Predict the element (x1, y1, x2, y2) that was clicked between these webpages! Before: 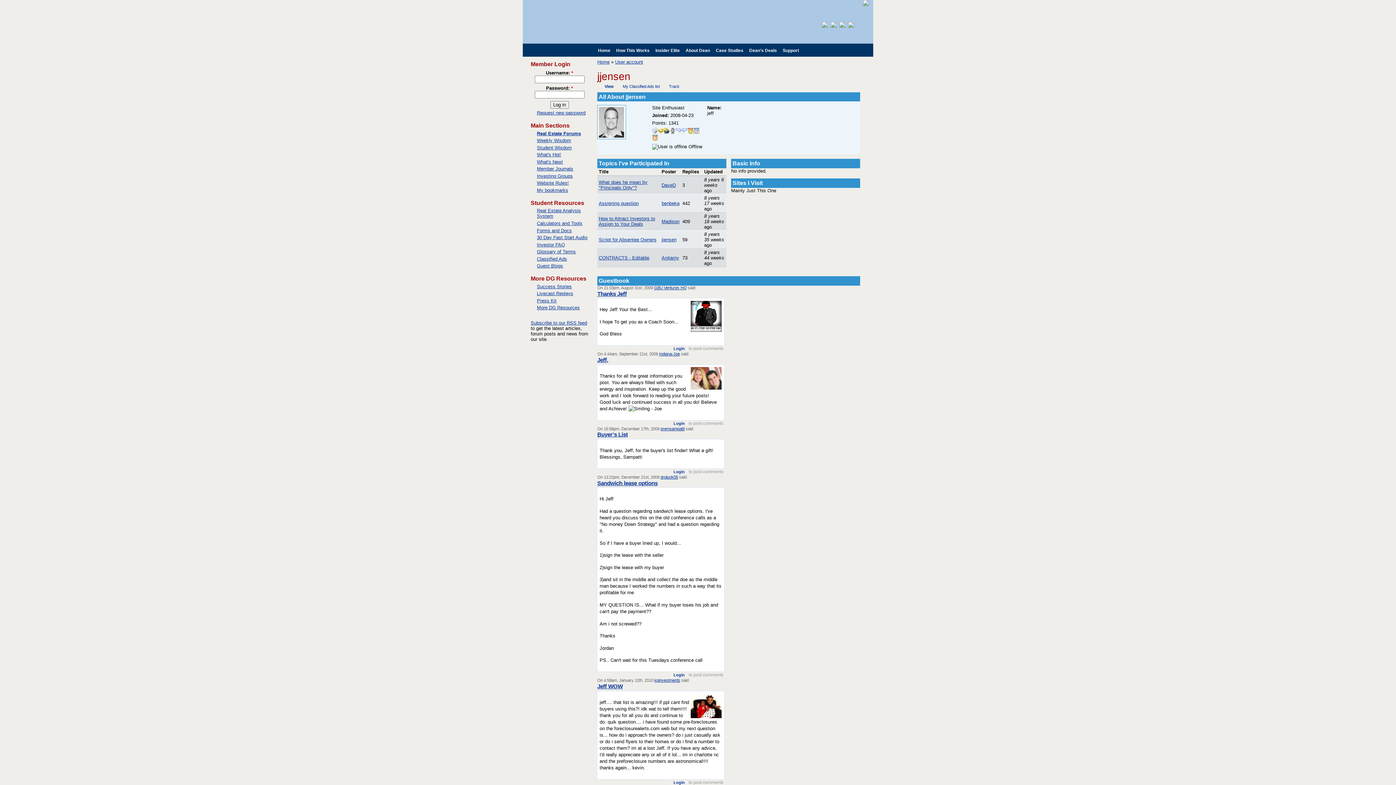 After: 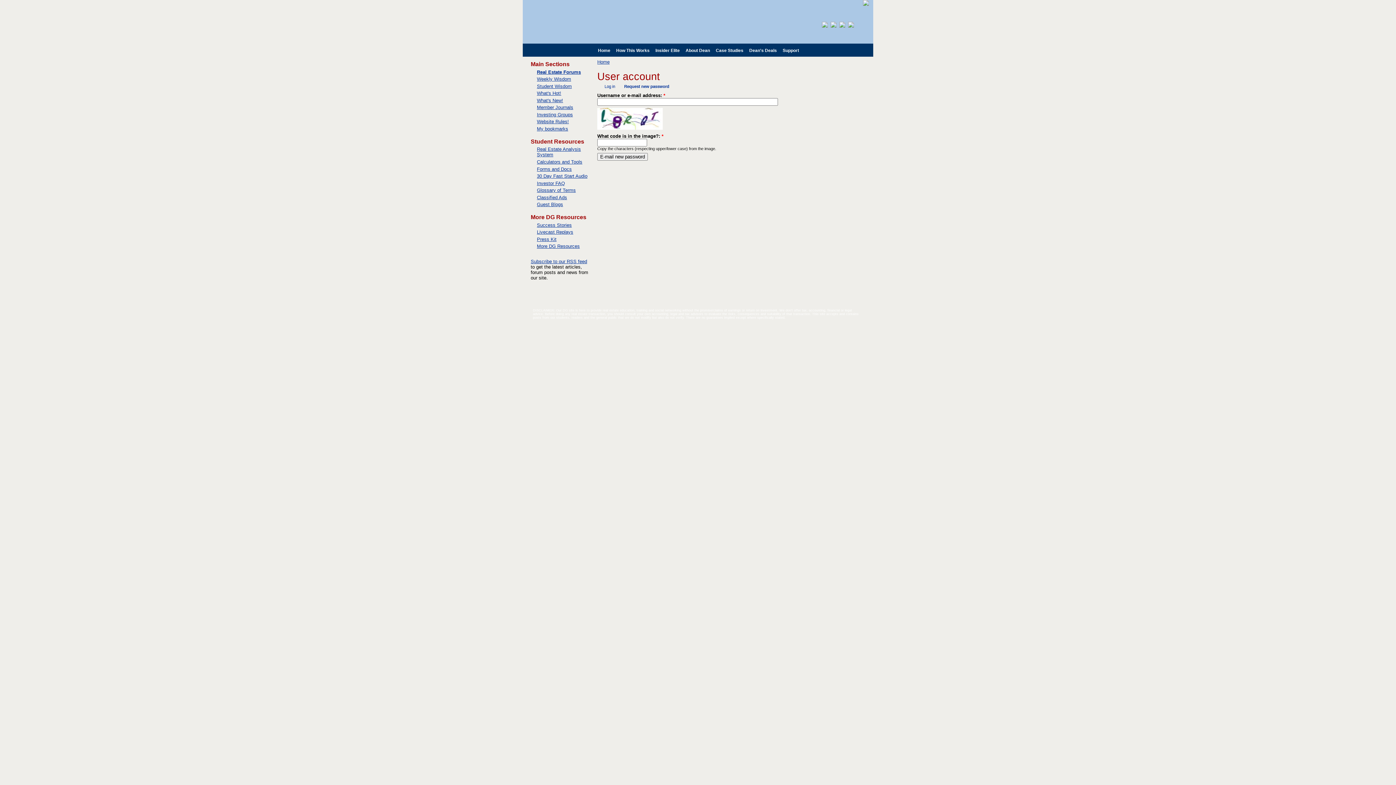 Action: bbox: (537, 110, 585, 115) label: Request new password